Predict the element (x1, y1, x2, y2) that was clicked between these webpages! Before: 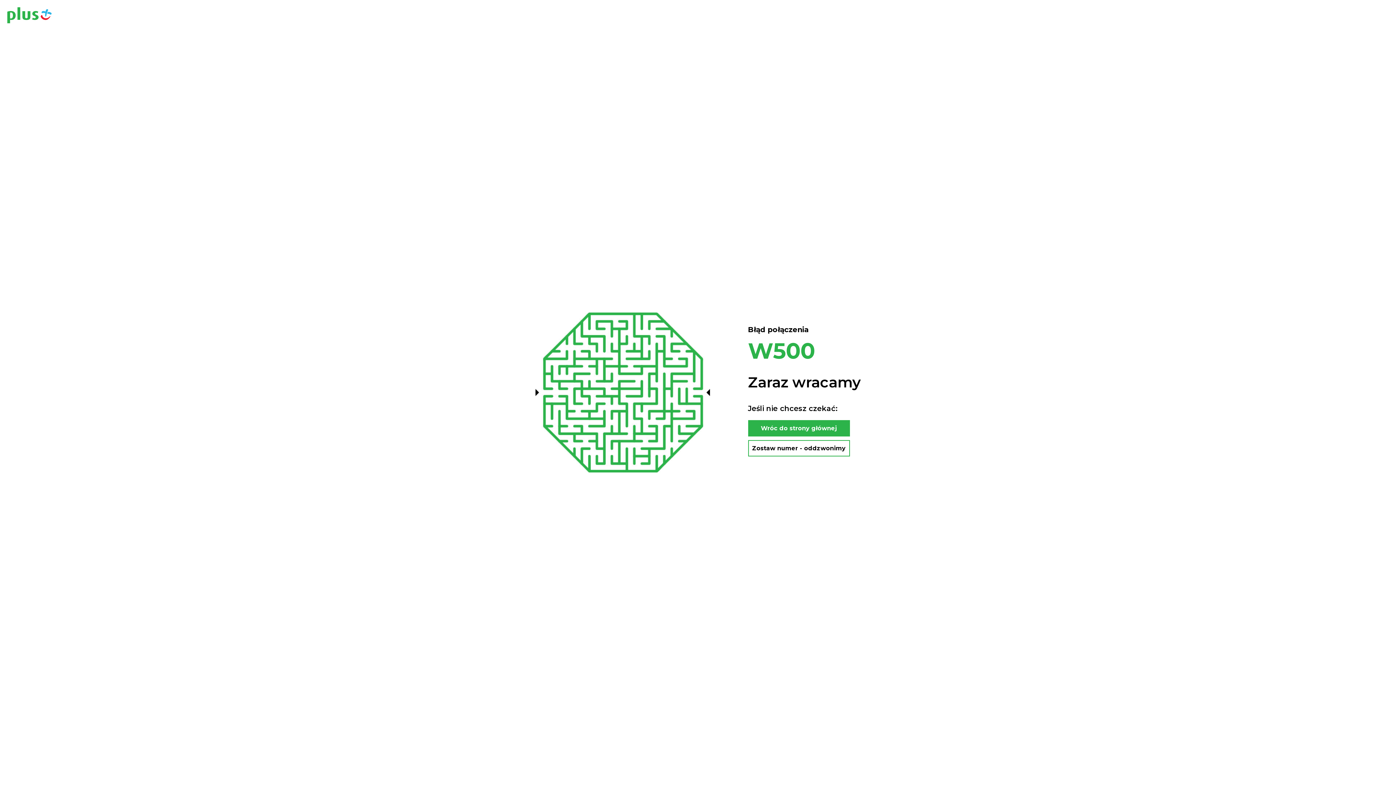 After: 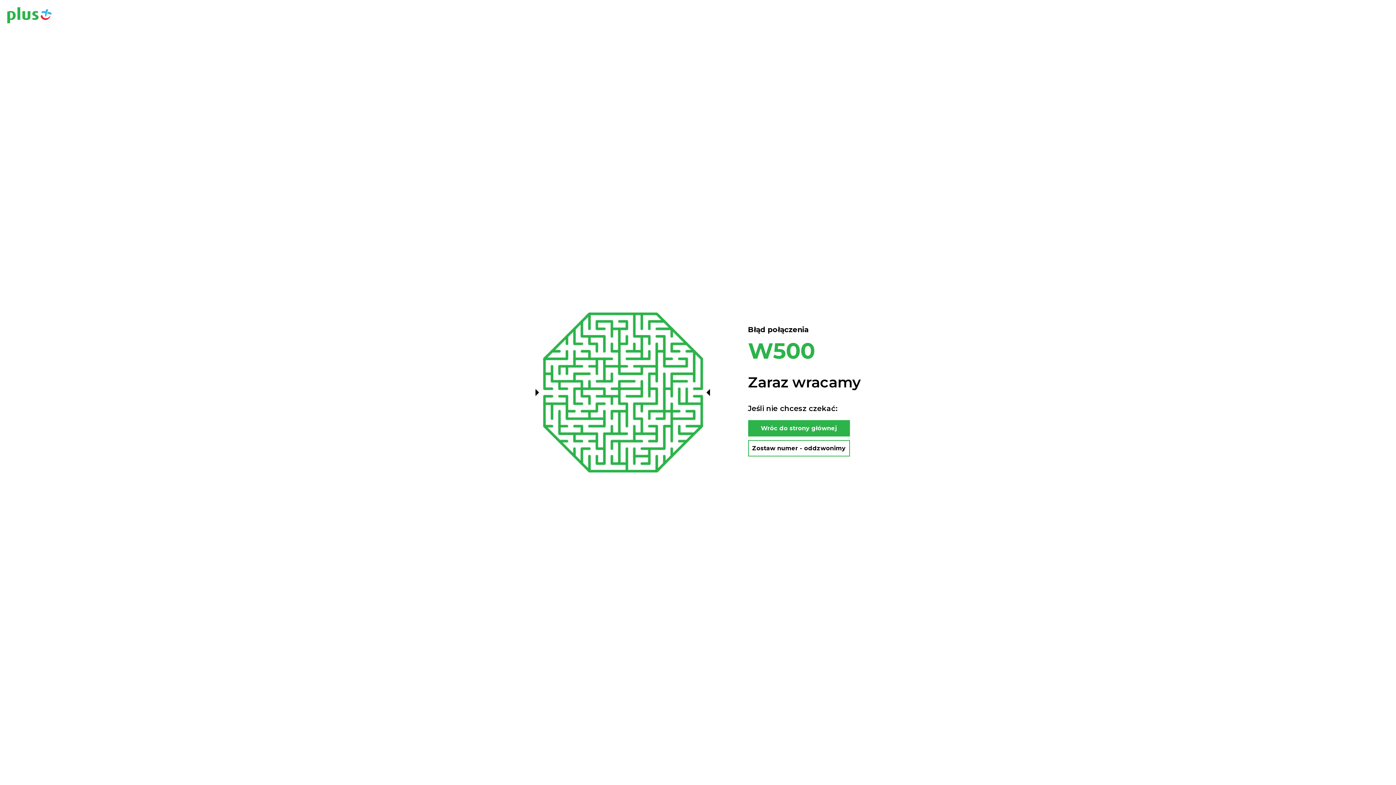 Action: bbox: (7, 7, 51, 24)